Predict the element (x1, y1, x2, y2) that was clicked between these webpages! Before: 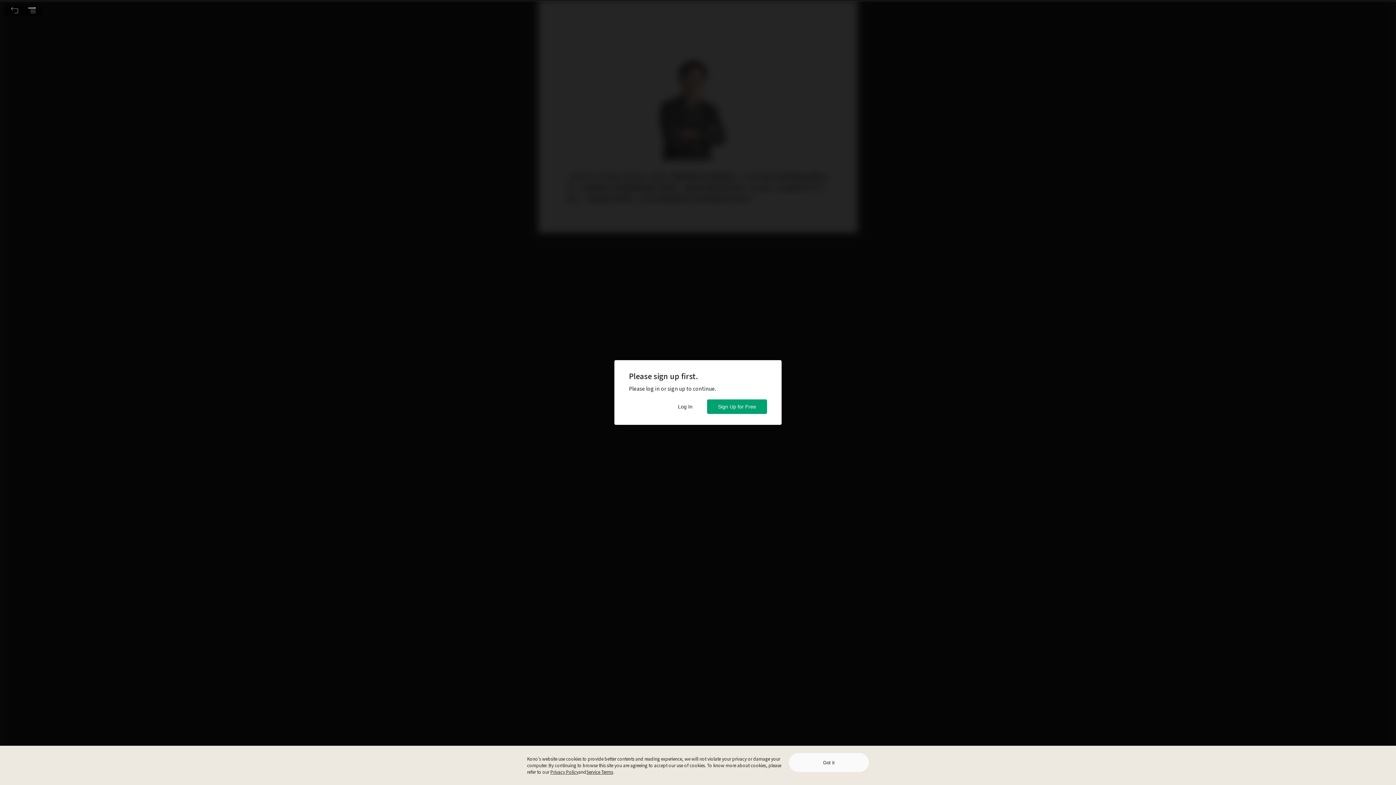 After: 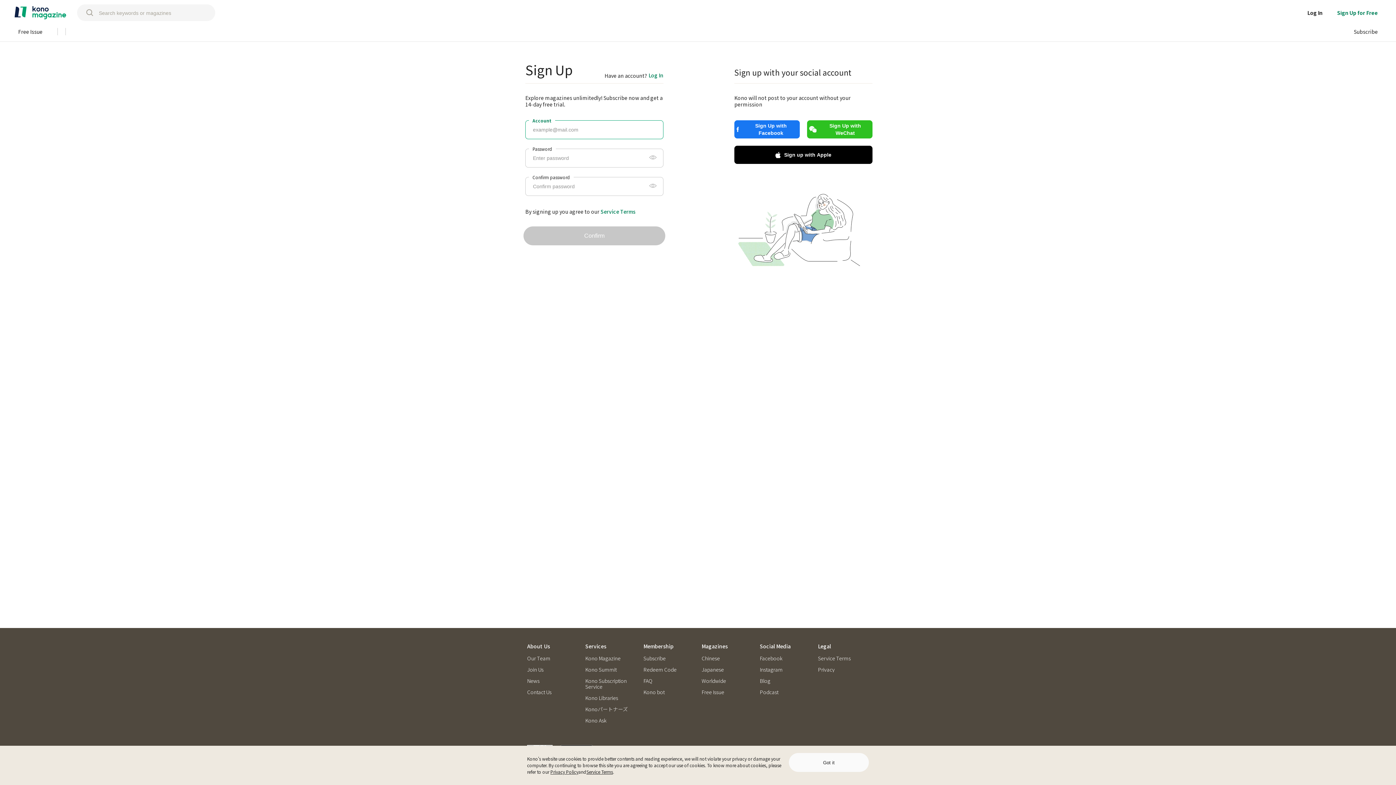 Action: label: Sign Up for Free bbox: (707, 399, 767, 414)